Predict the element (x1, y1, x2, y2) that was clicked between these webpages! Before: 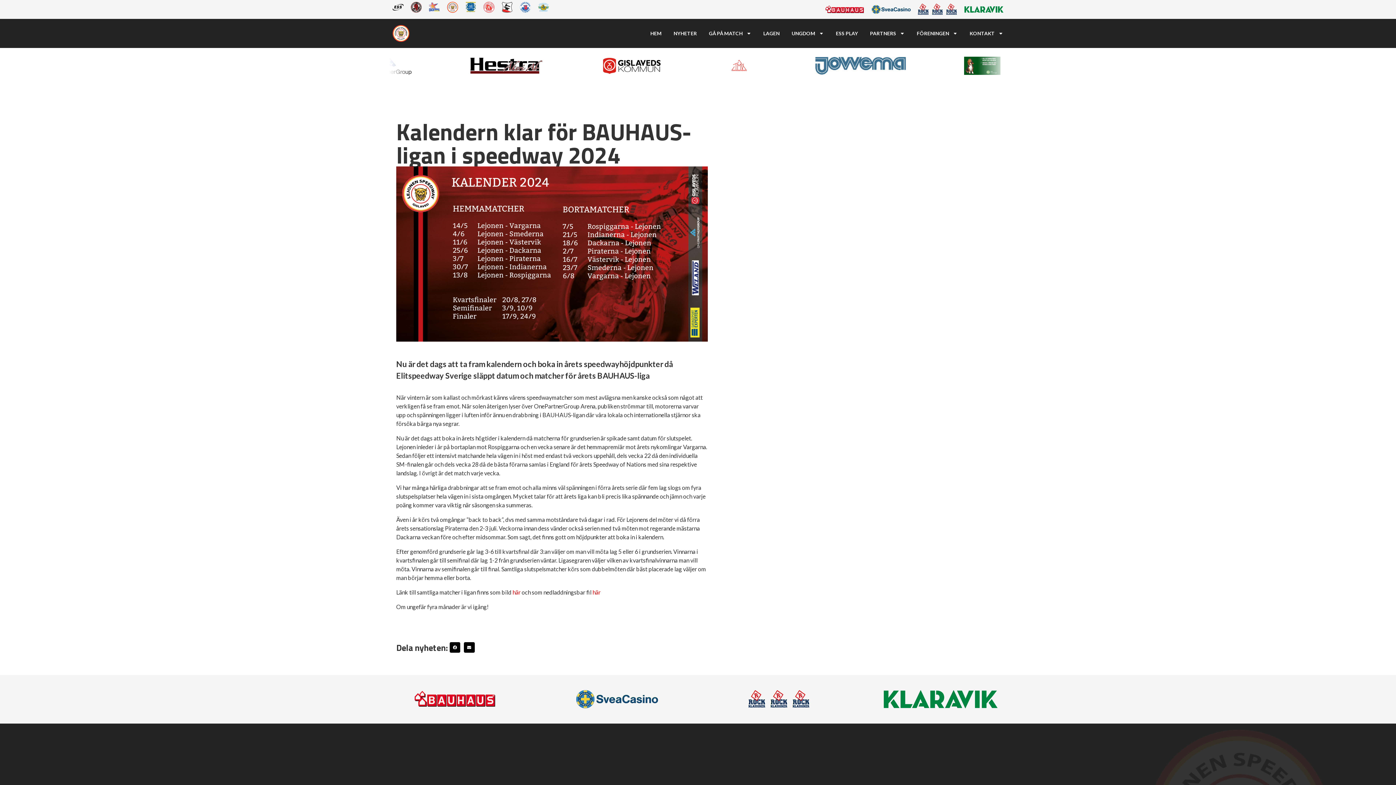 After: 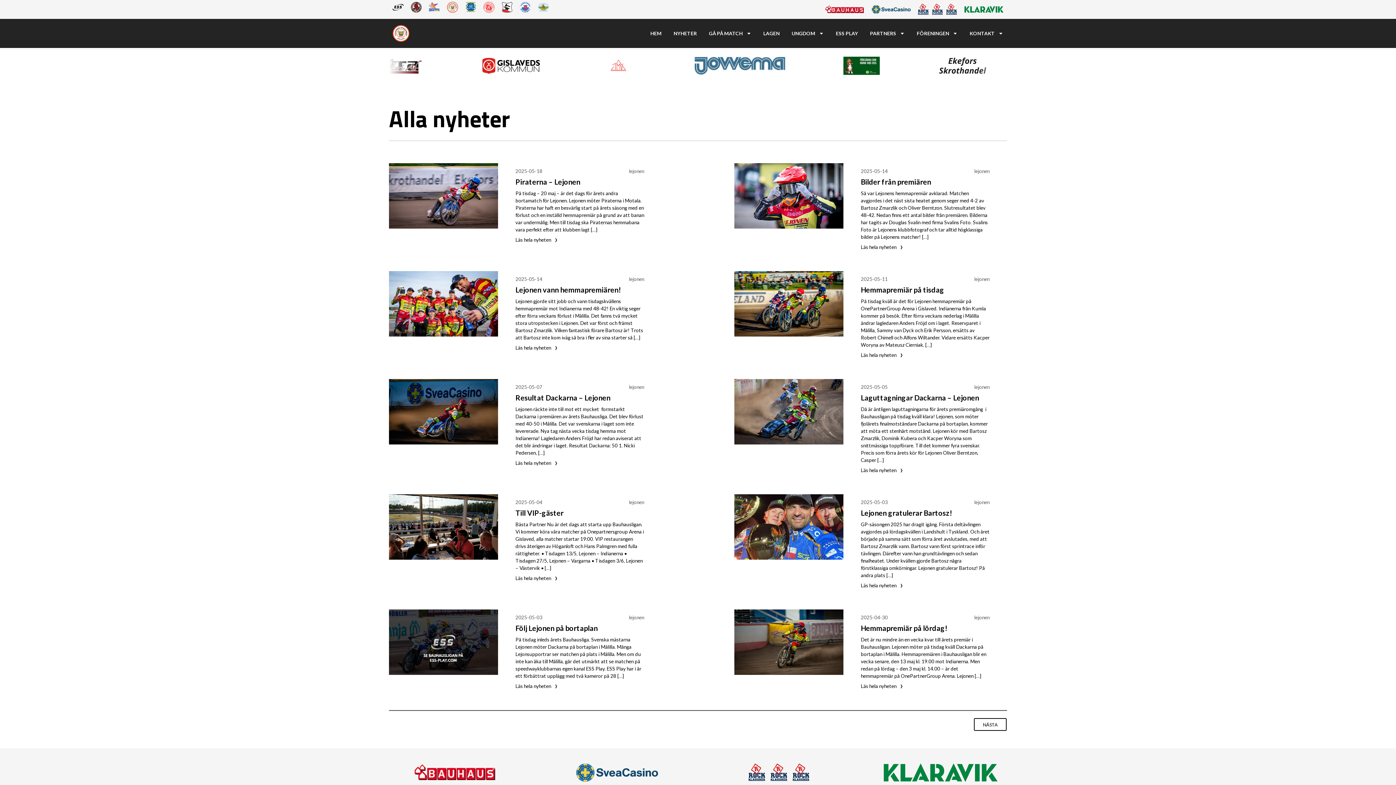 Action: bbox: (673, 22, 697, 44) label: NYHETER